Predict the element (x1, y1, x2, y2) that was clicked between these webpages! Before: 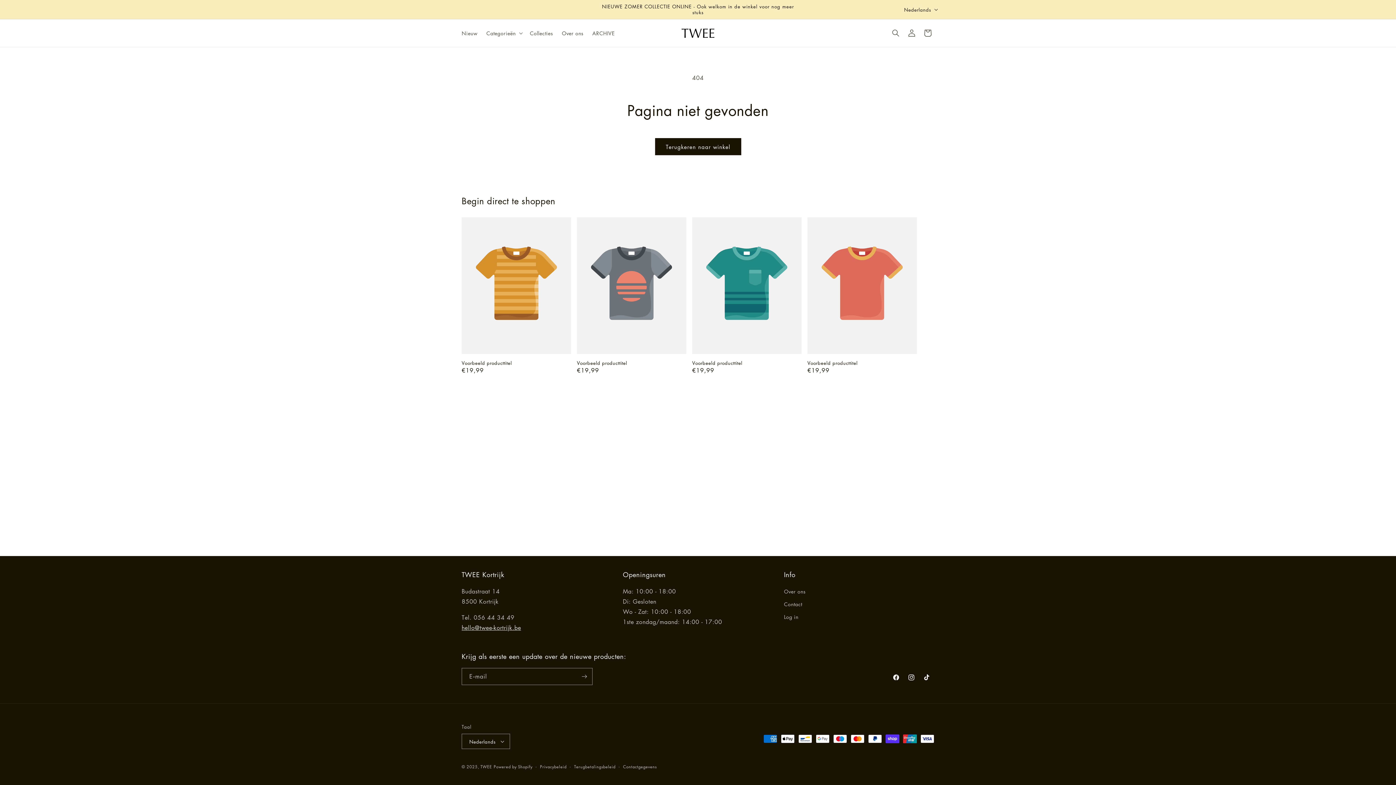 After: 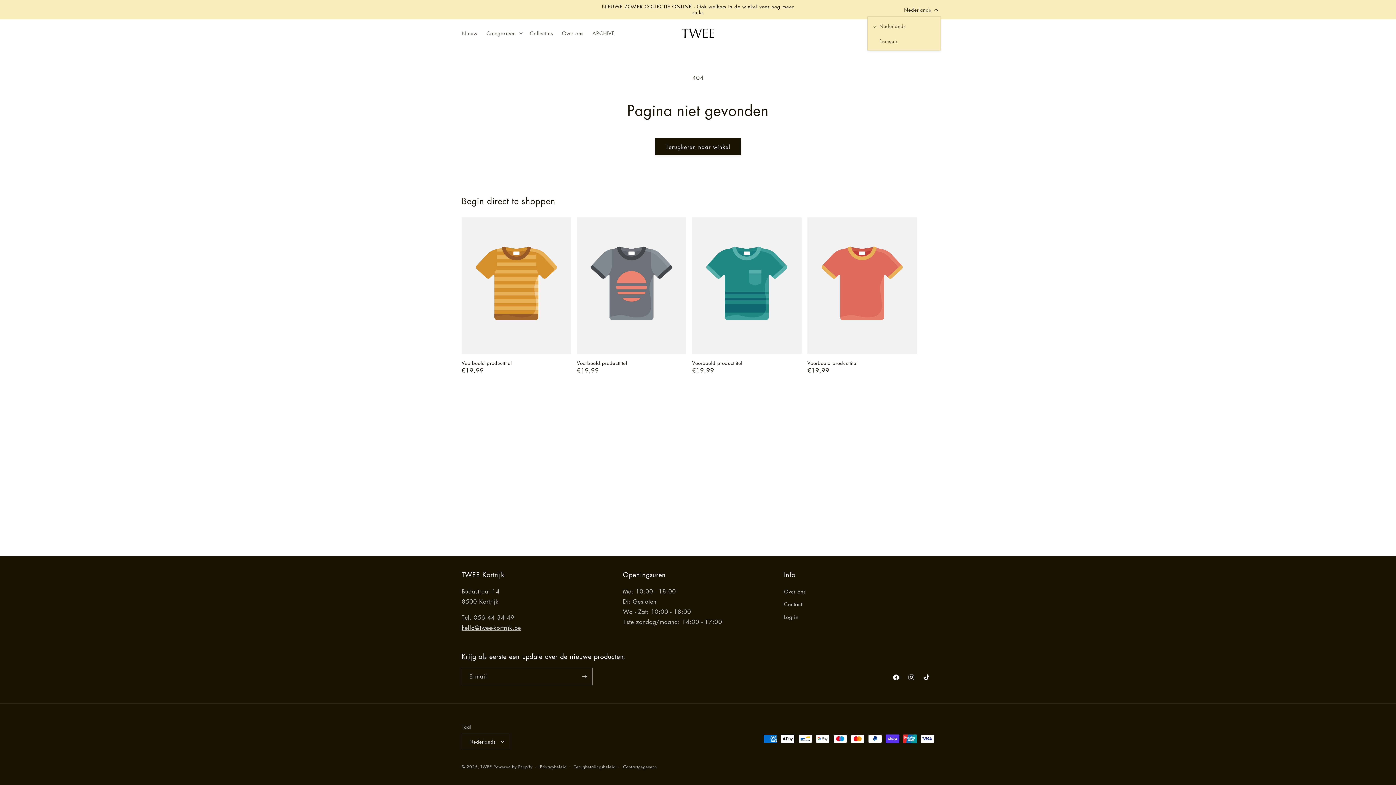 Action: bbox: (899, 2, 941, 16) label: Nederlands